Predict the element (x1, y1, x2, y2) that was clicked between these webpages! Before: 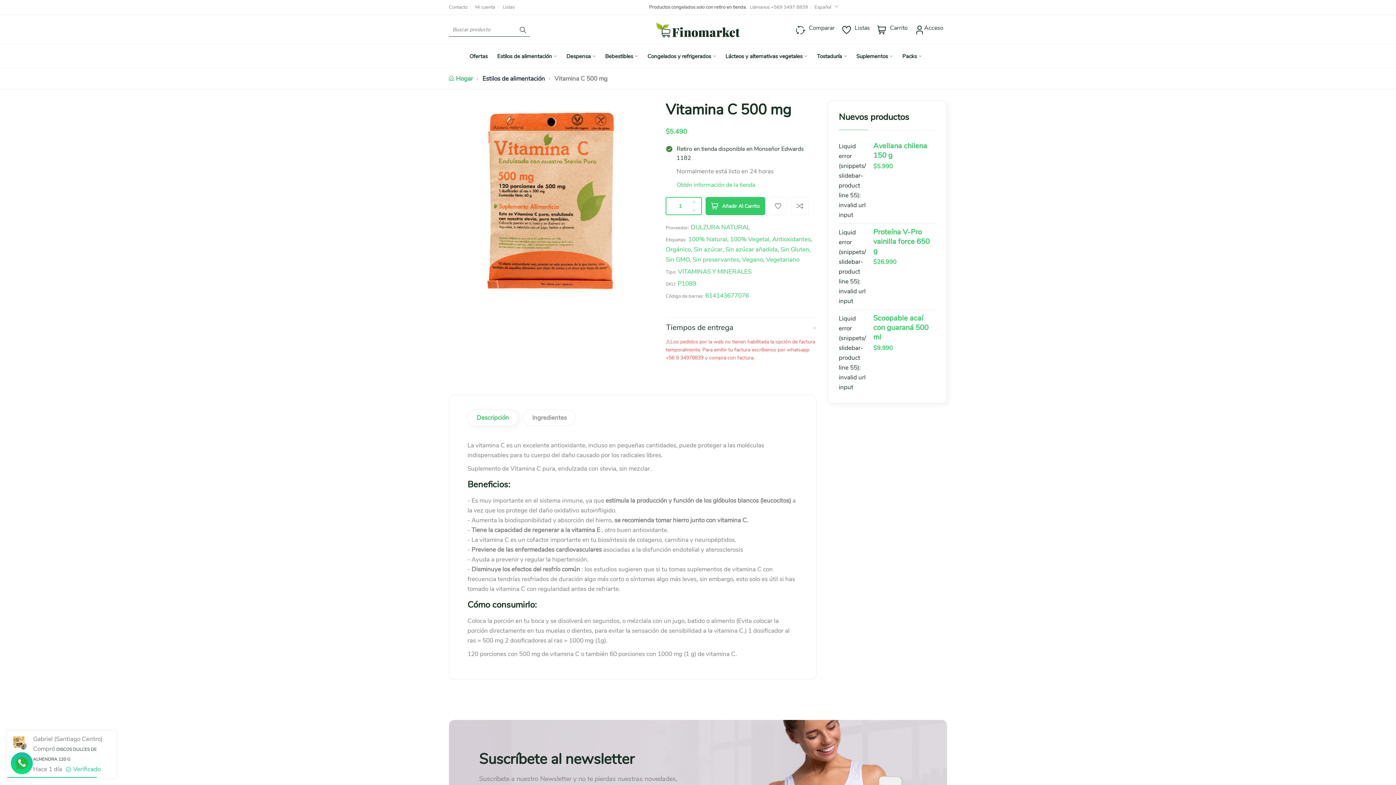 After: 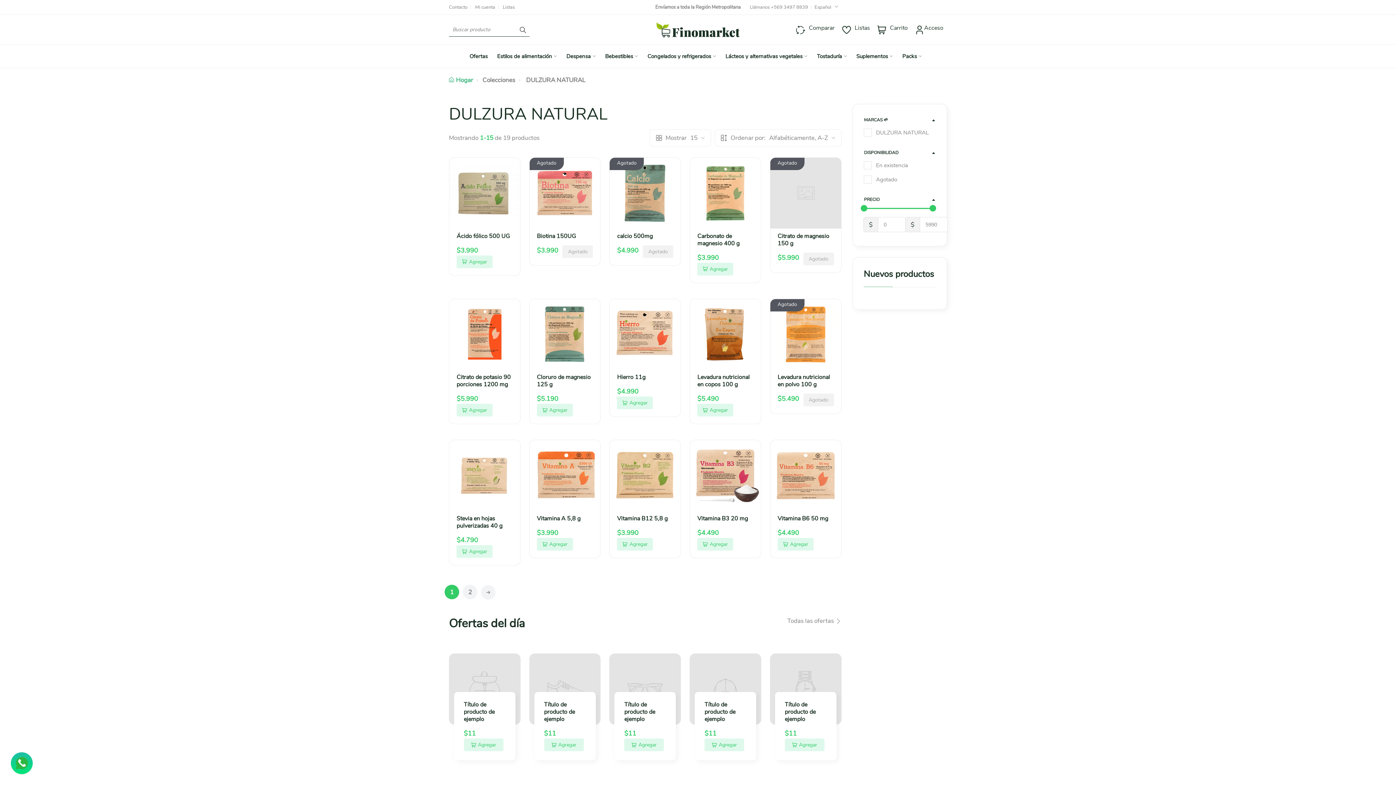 Action: bbox: (690, 223, 750, 231) label: DULZURA NATURAL